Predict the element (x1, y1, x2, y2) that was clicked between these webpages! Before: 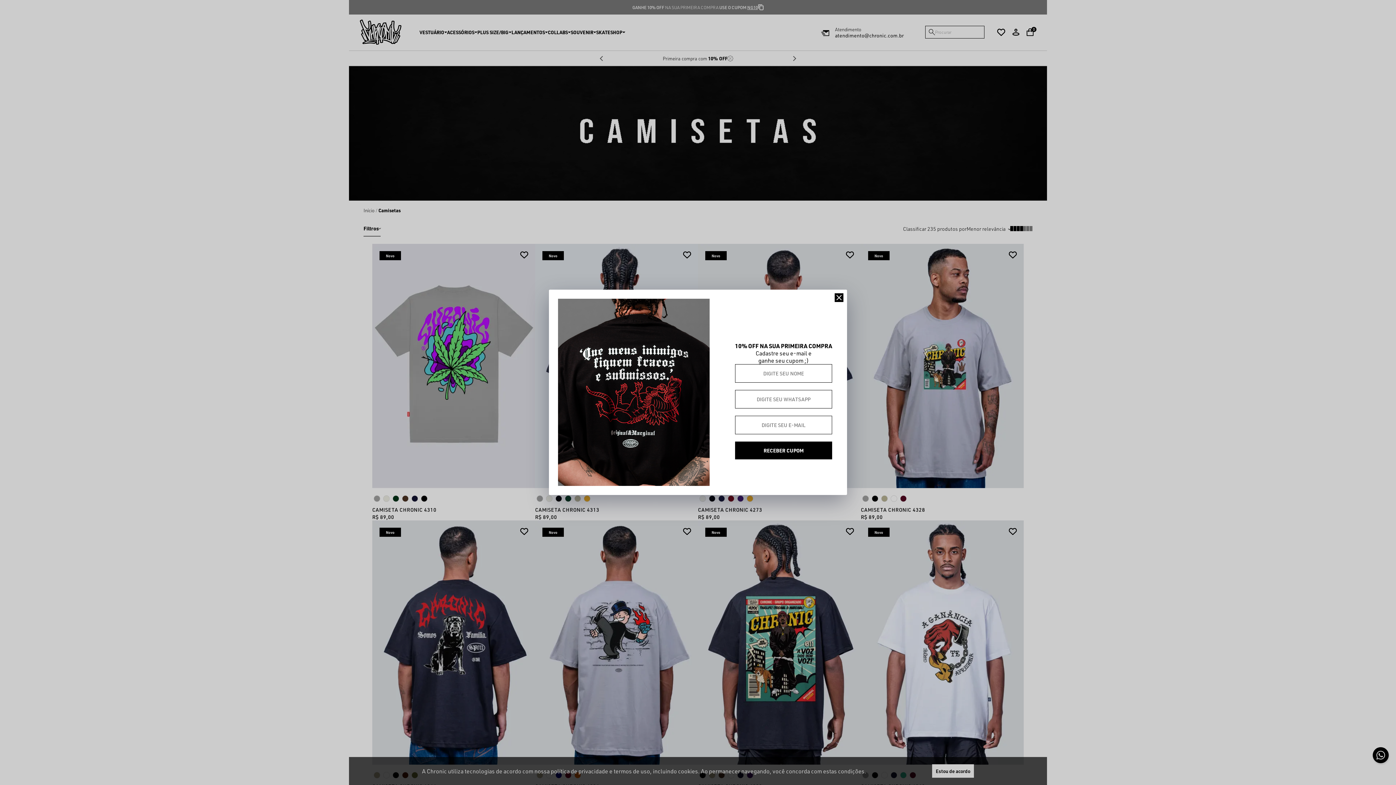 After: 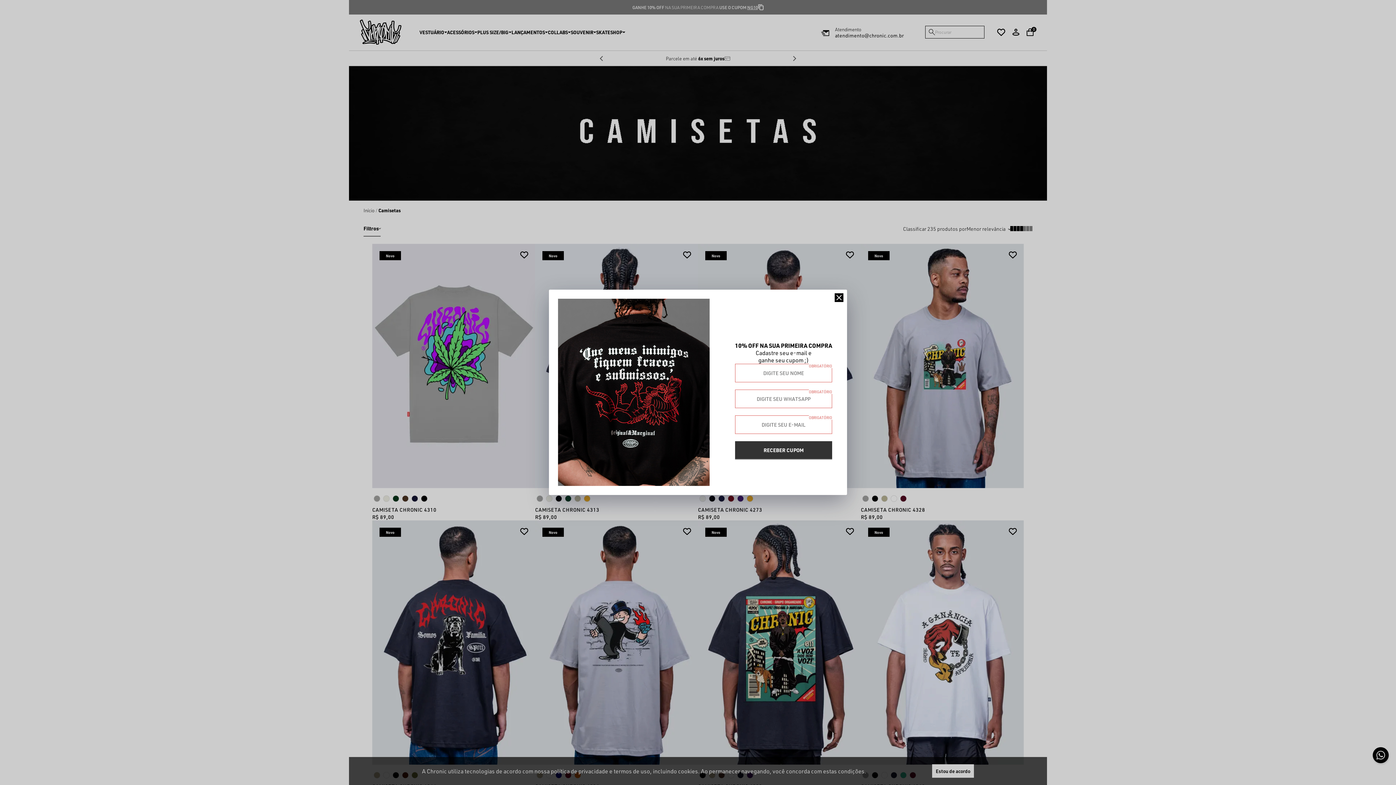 Action: bbox: (735, 441, 832, 459) label: RECEBER CUPOM